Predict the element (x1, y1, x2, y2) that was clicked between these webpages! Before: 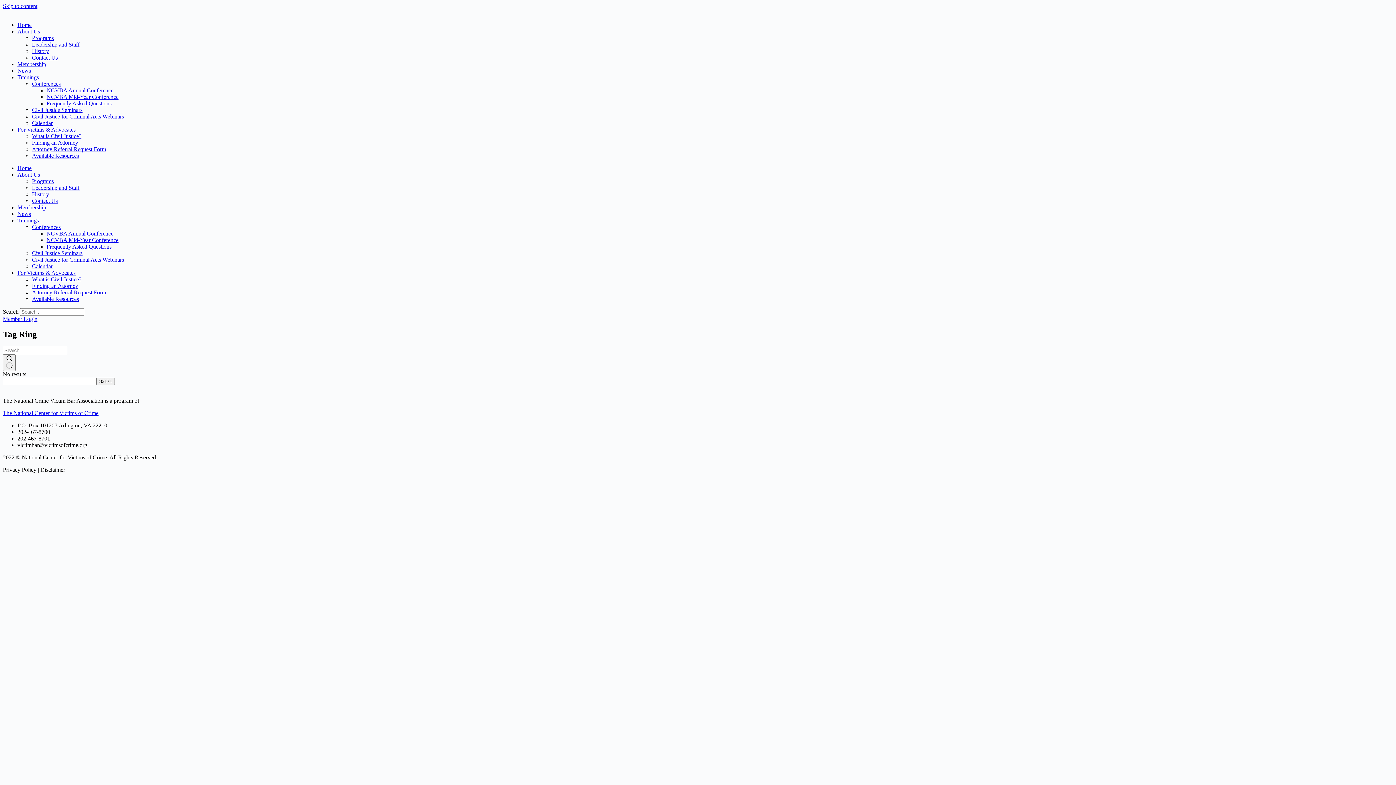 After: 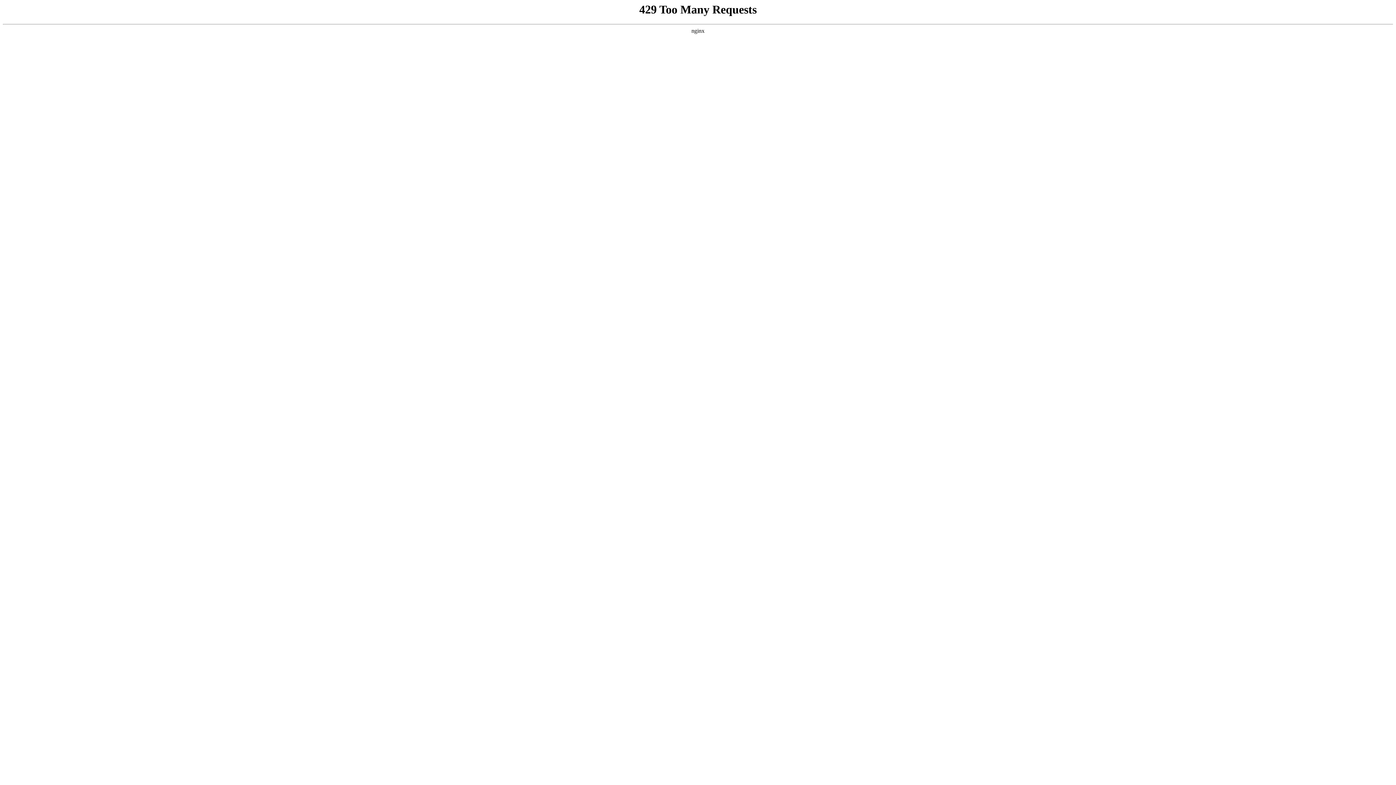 Action: bbox: (32, 191, 49, 197) label: History